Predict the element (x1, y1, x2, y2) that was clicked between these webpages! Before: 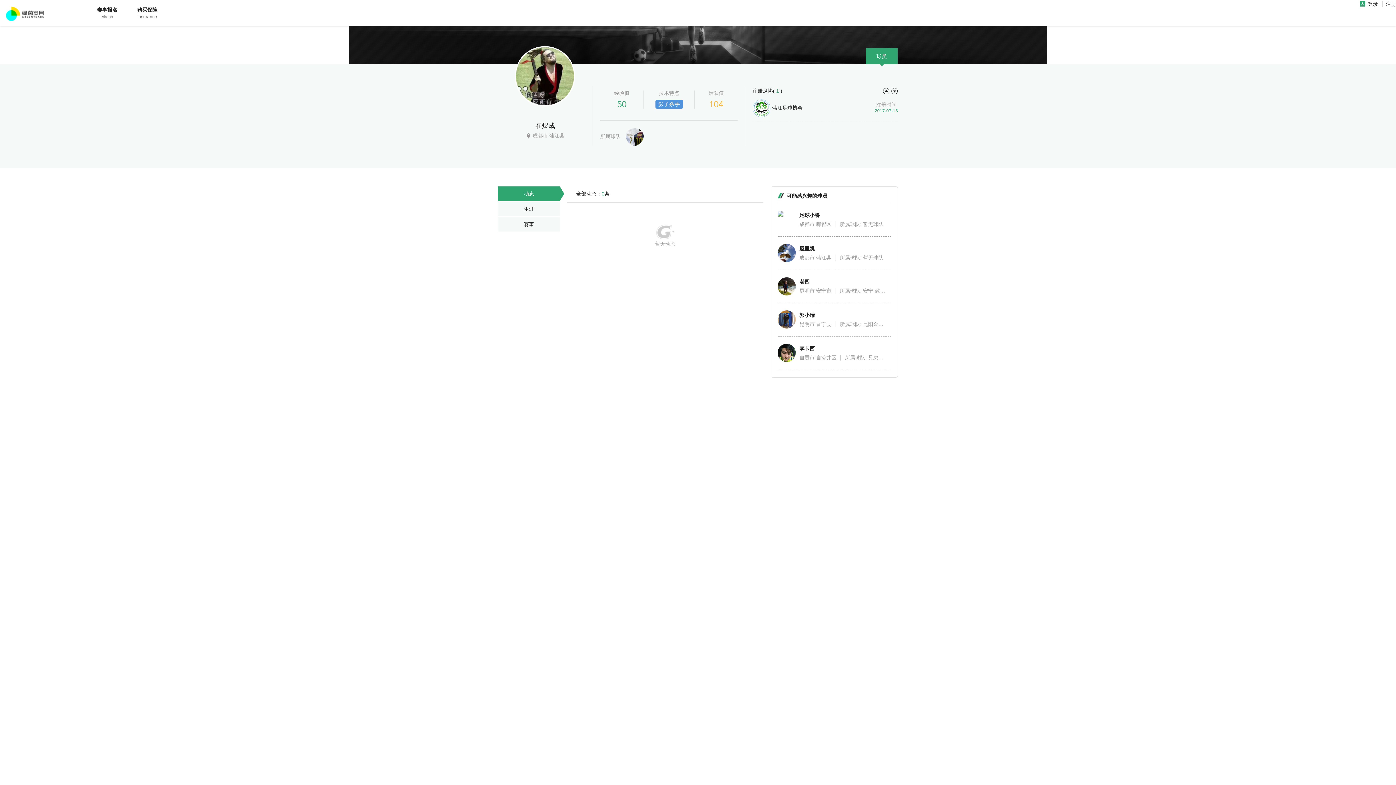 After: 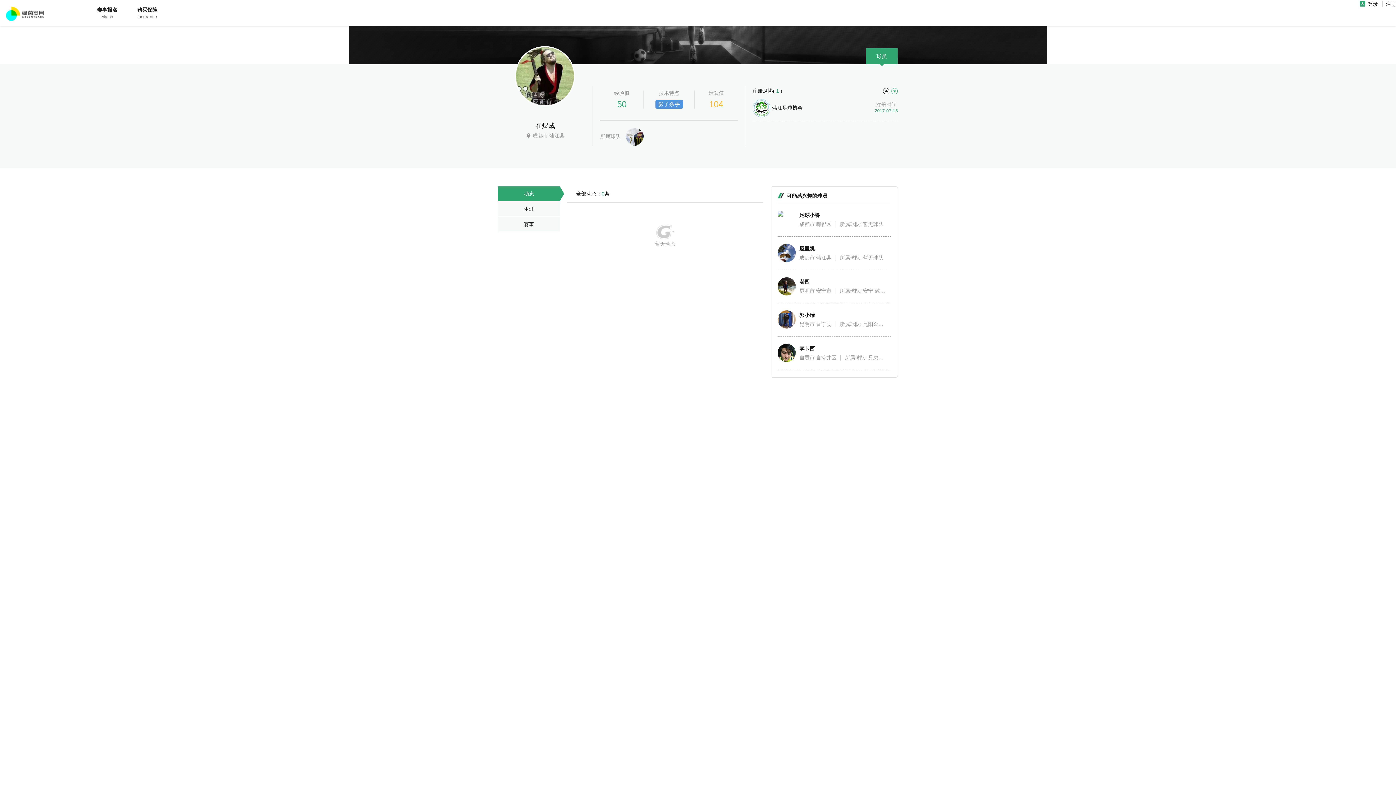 Action: bbox: (891, 88, 898, 94)